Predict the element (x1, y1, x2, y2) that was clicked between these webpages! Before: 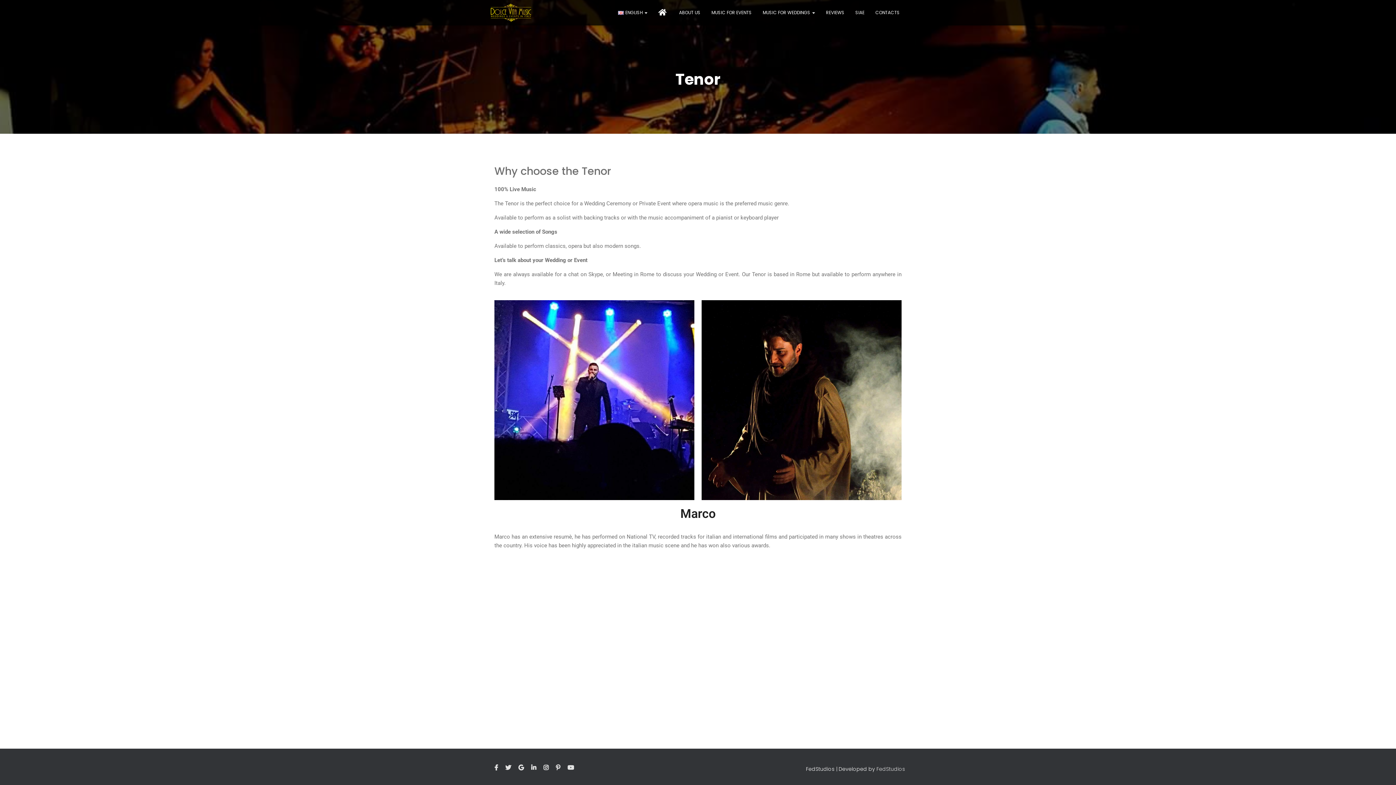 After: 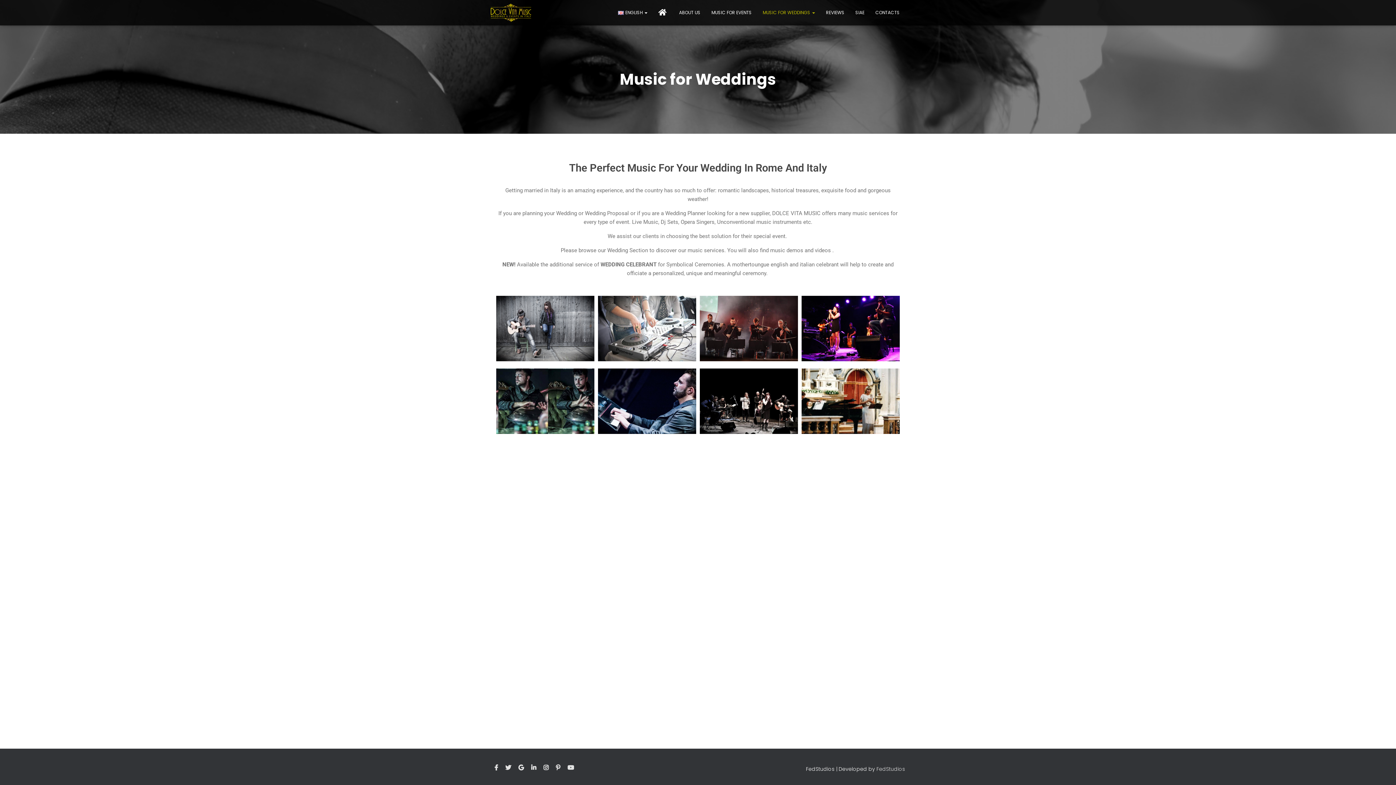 Action: label: MUSIC FOR WEDDINGS  bbox: (757, 3, 820, 21)